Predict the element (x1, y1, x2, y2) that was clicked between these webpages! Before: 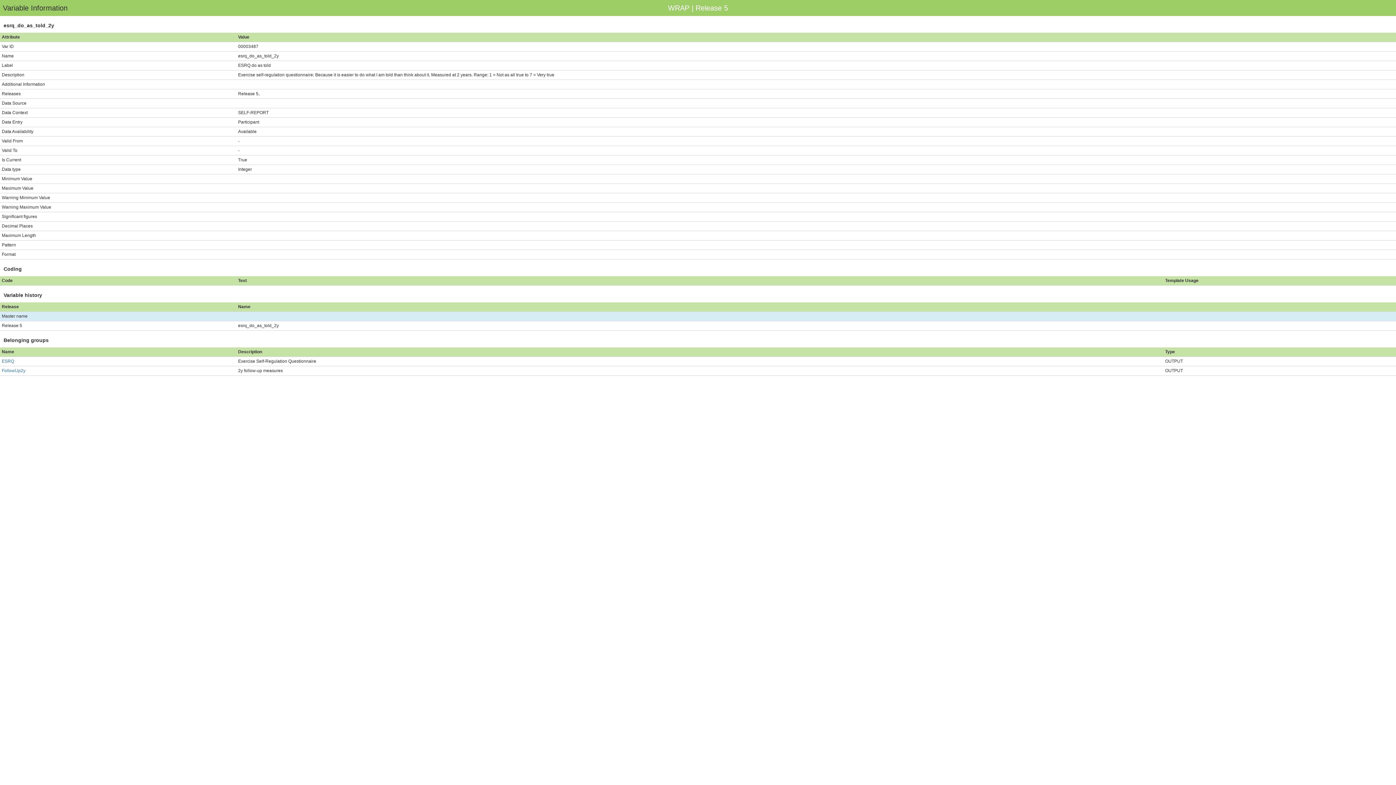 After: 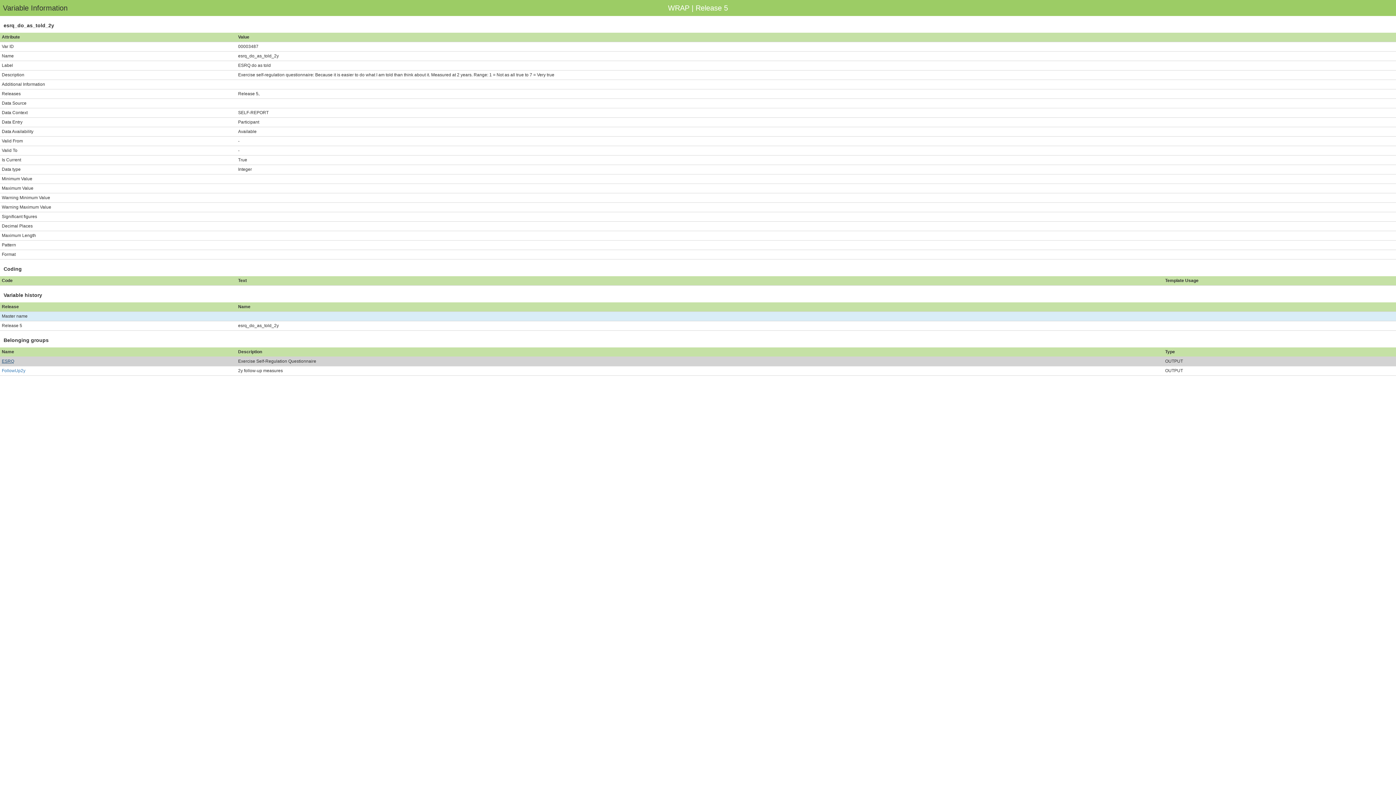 Action: label: ESRQ bbox: (1, 358, 14, 364)